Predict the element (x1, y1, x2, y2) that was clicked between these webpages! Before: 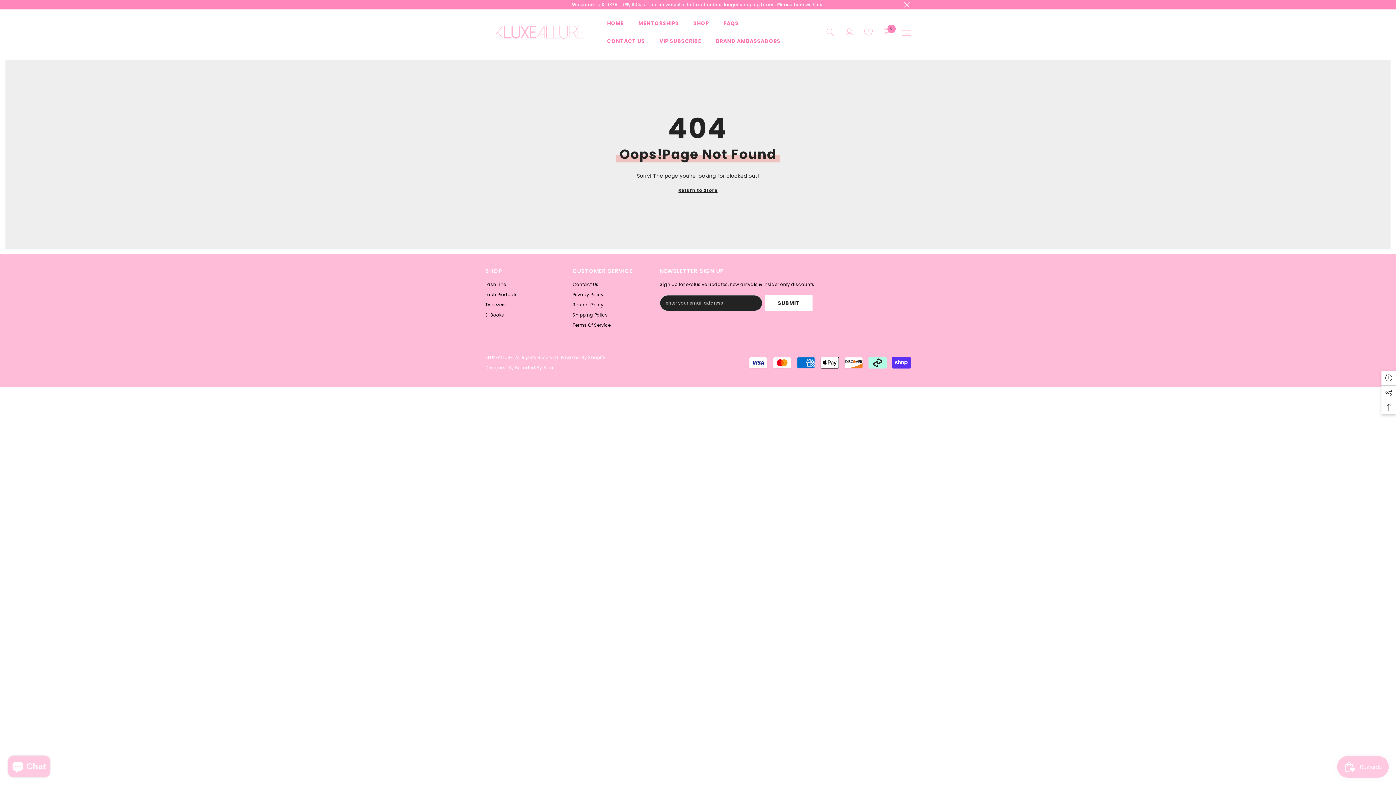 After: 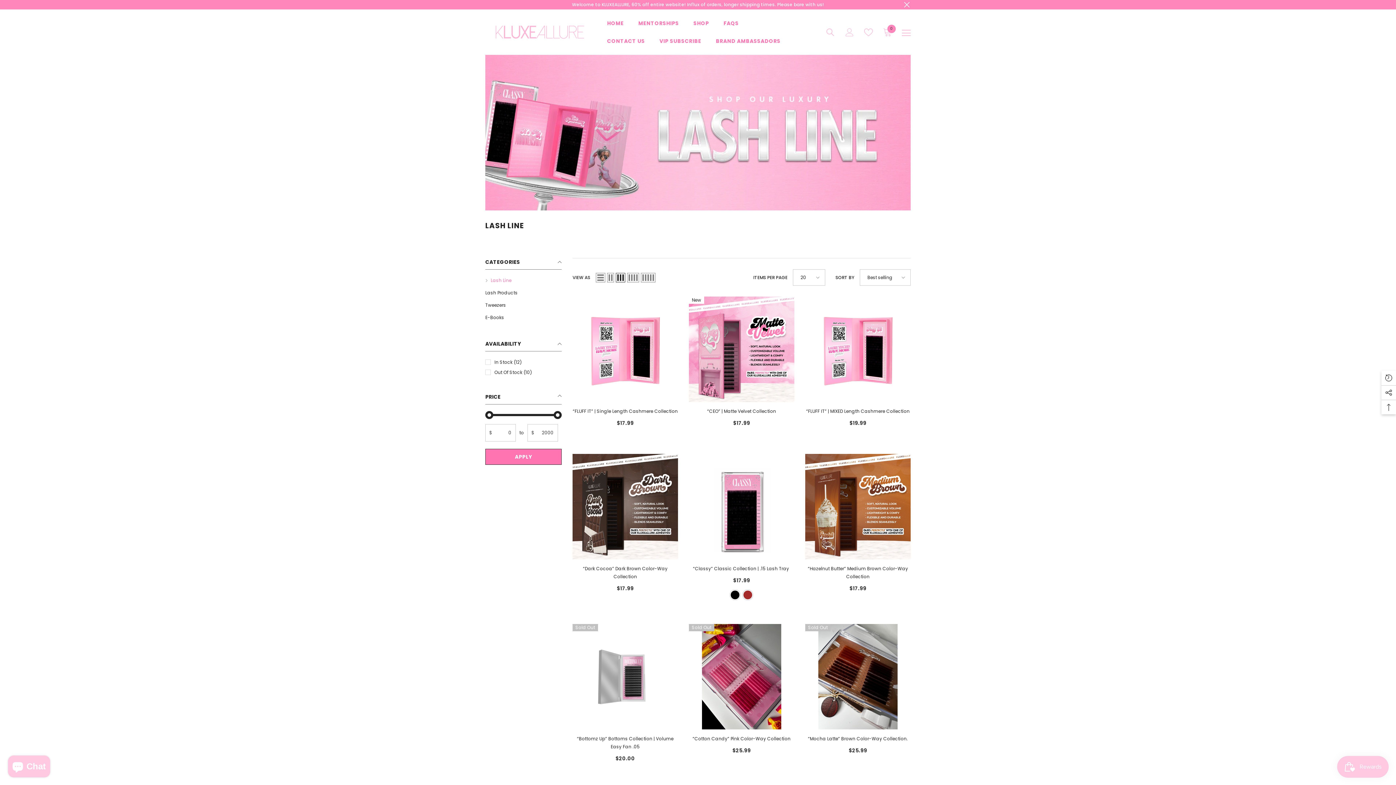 Action: bbox: (485, 279, 506, 289) label: Lash Line